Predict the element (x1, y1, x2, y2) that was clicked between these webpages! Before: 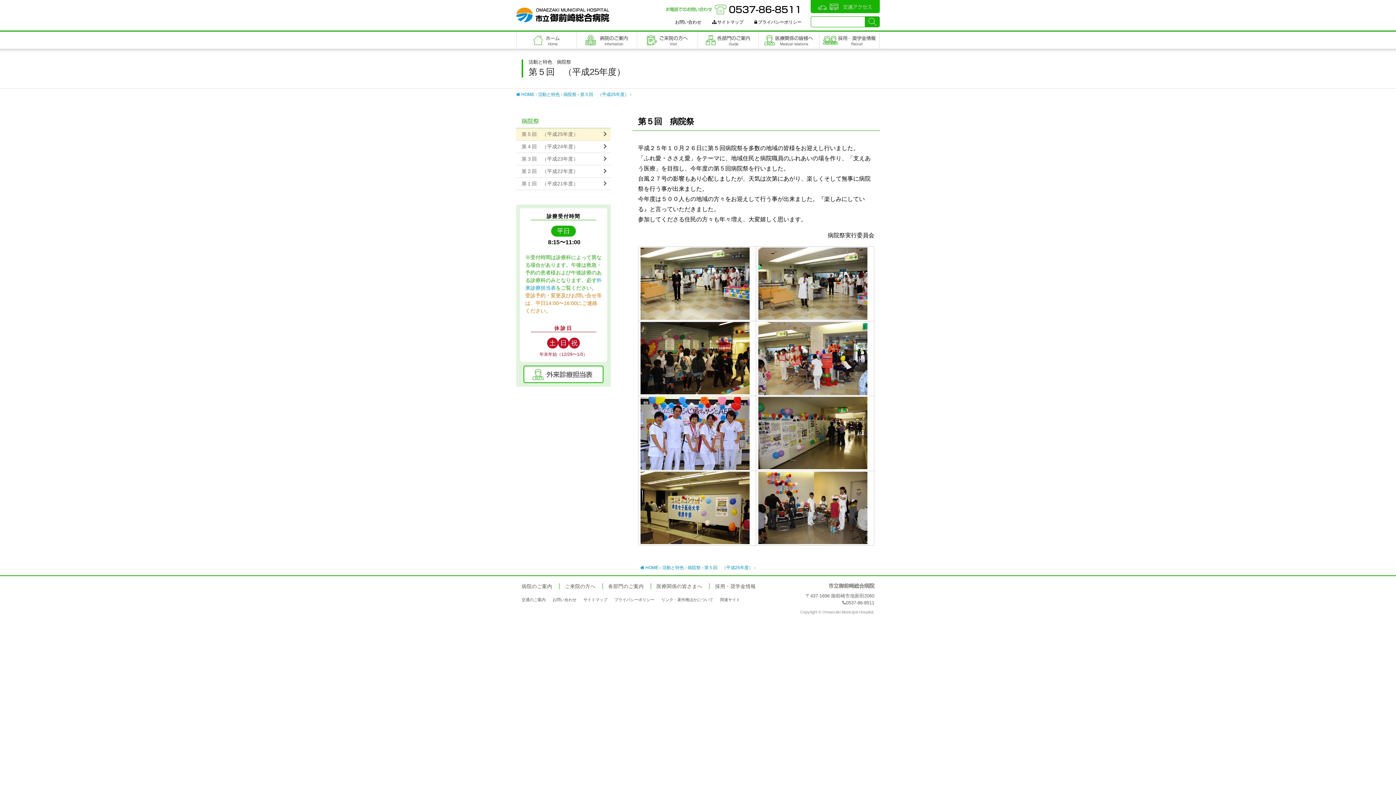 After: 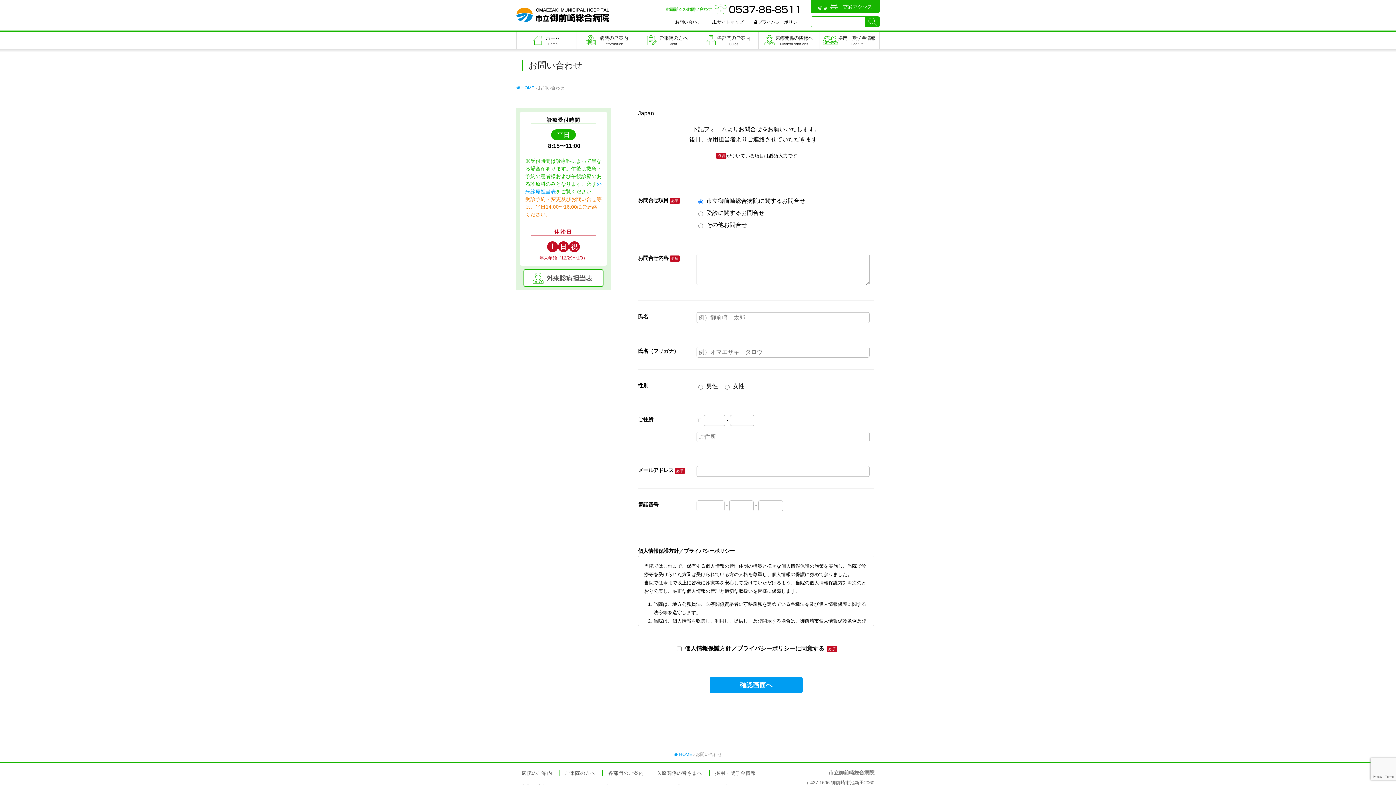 Action: bbox: (675, 19, 701, 24) label: お問い合わせ